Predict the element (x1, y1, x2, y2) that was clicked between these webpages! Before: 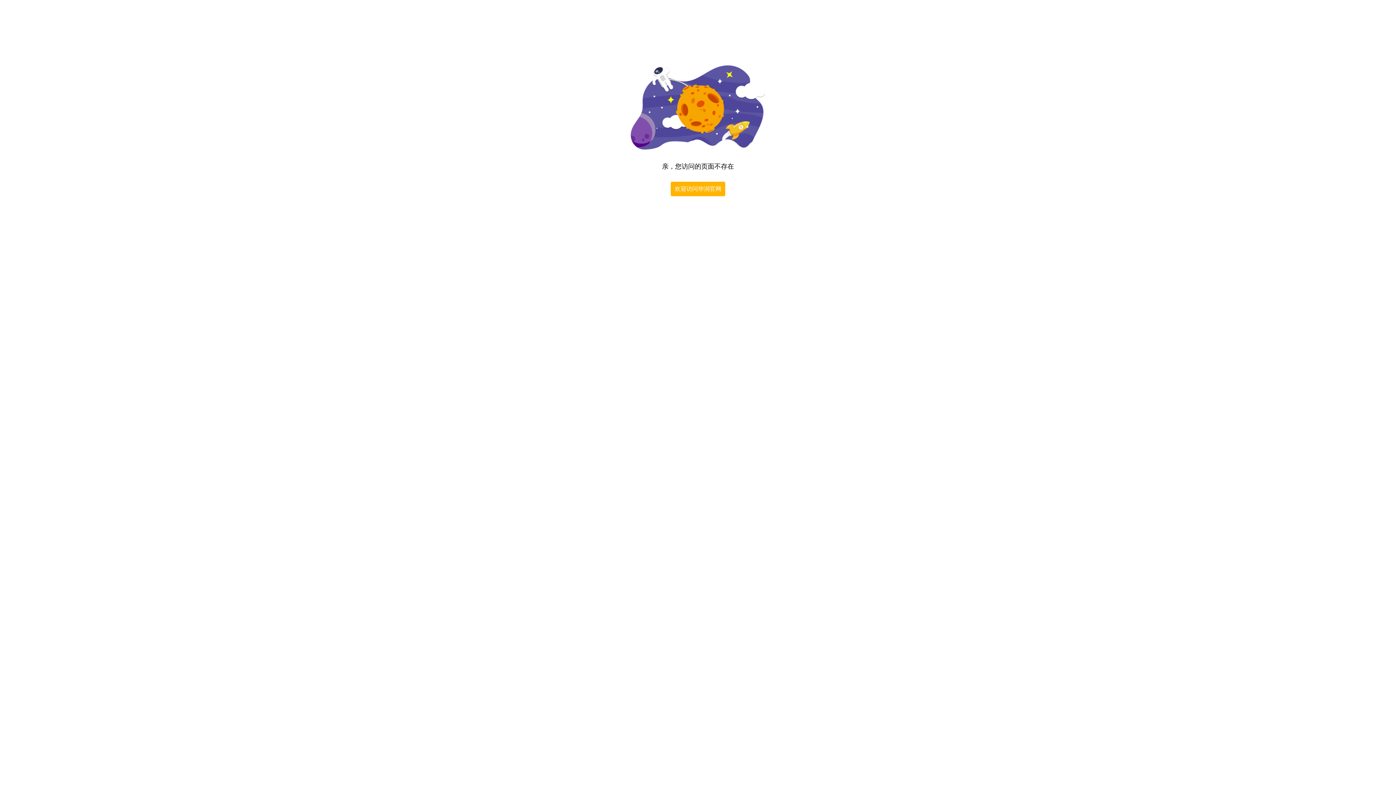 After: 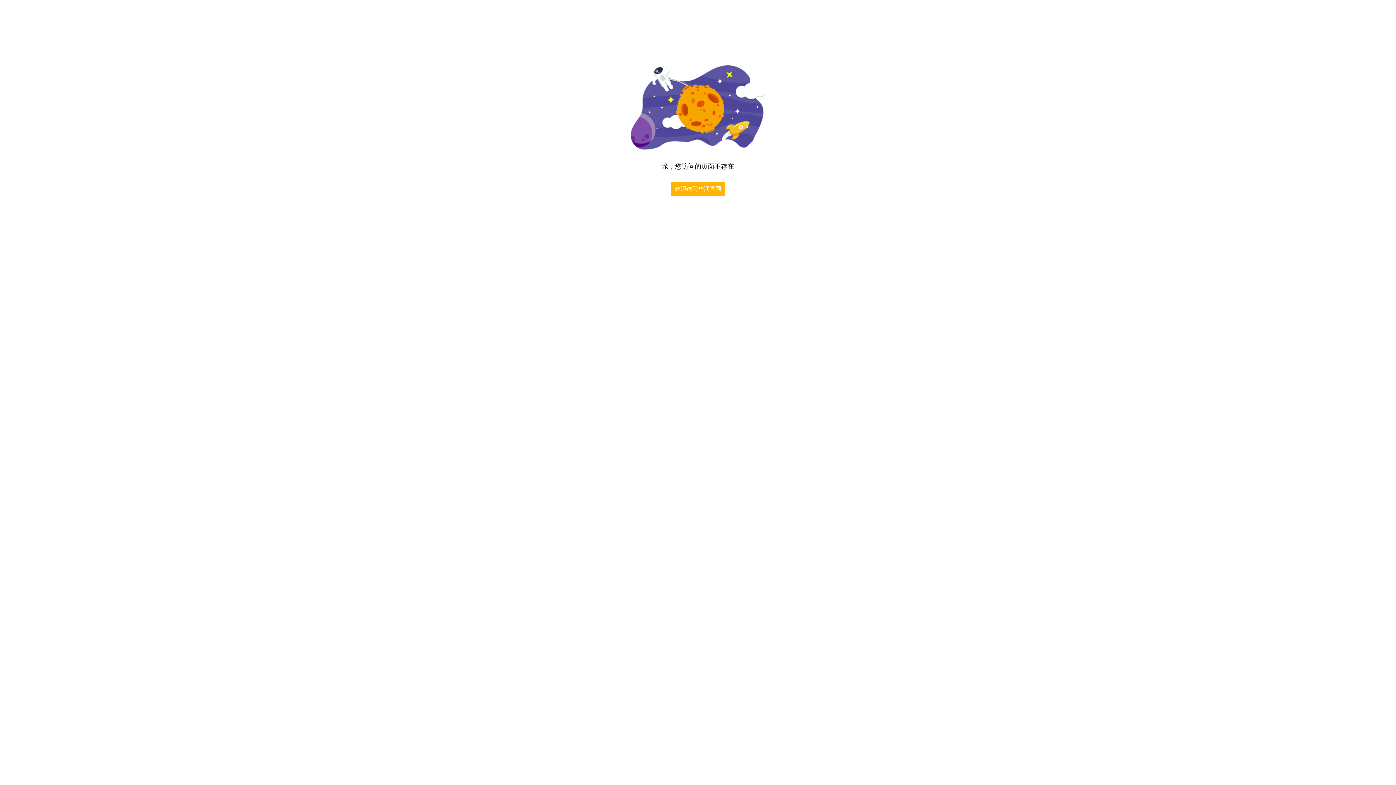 Action: bbox: (674, 185, 721, 192) label: 欢迎访问华润官网